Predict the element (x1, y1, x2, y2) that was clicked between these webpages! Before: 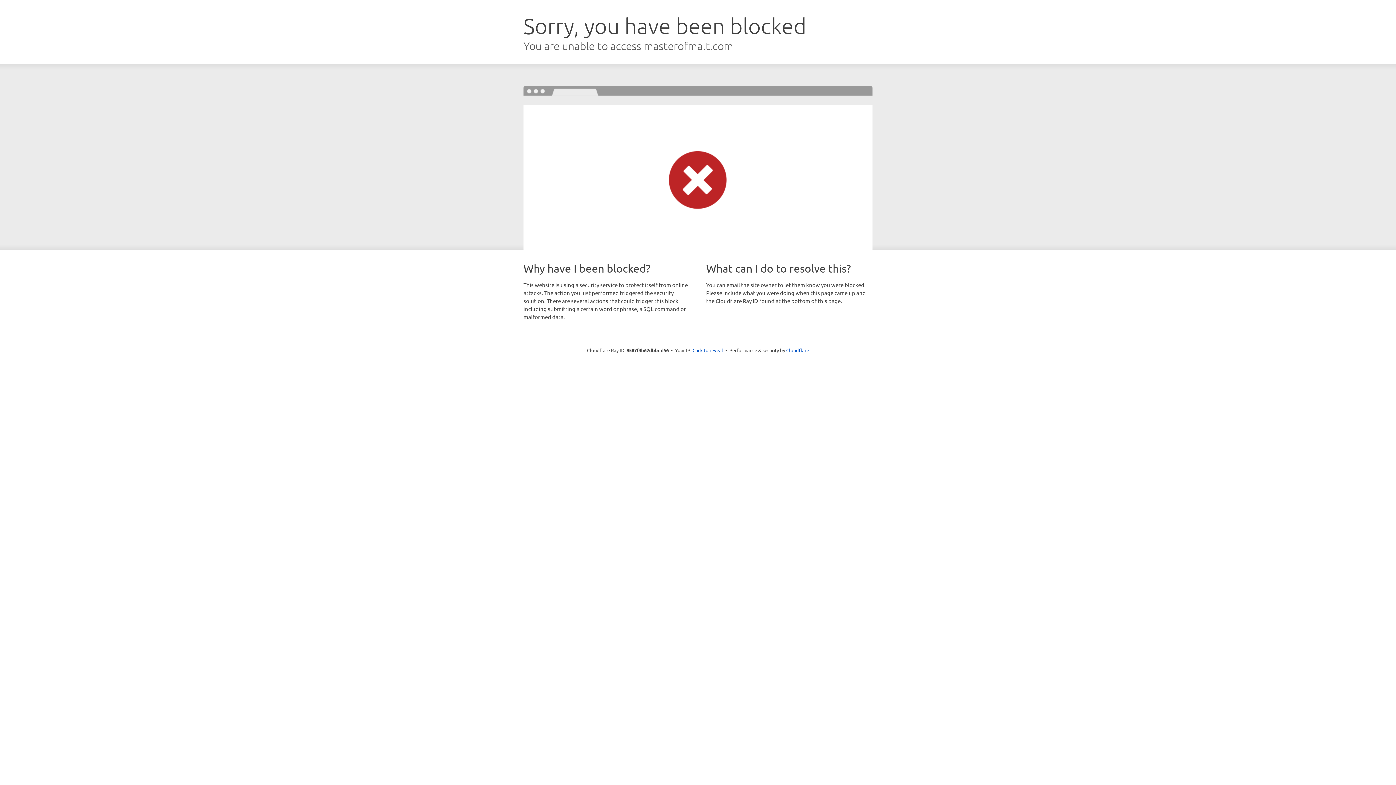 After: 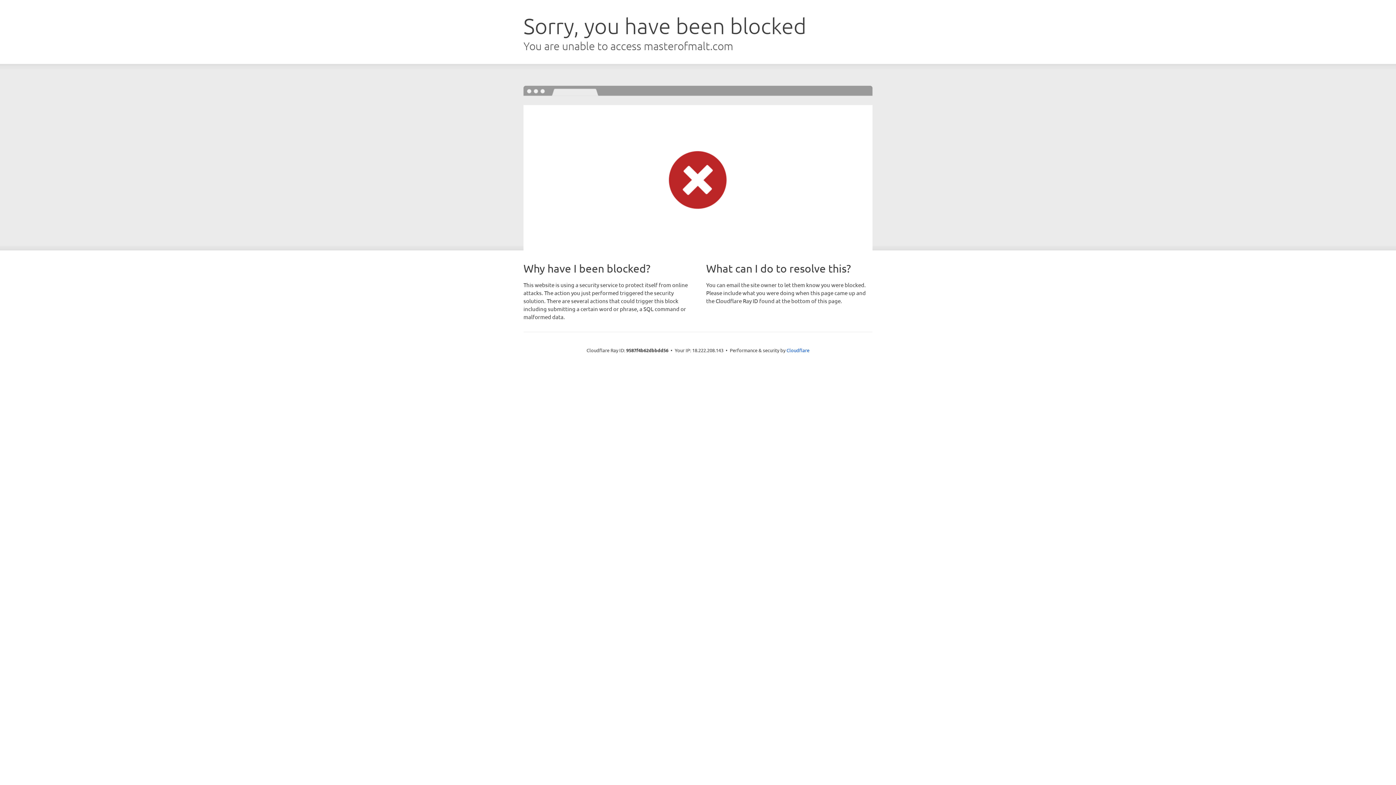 Action: bbox: (692, 346, 723, 353) label: Click to reveal